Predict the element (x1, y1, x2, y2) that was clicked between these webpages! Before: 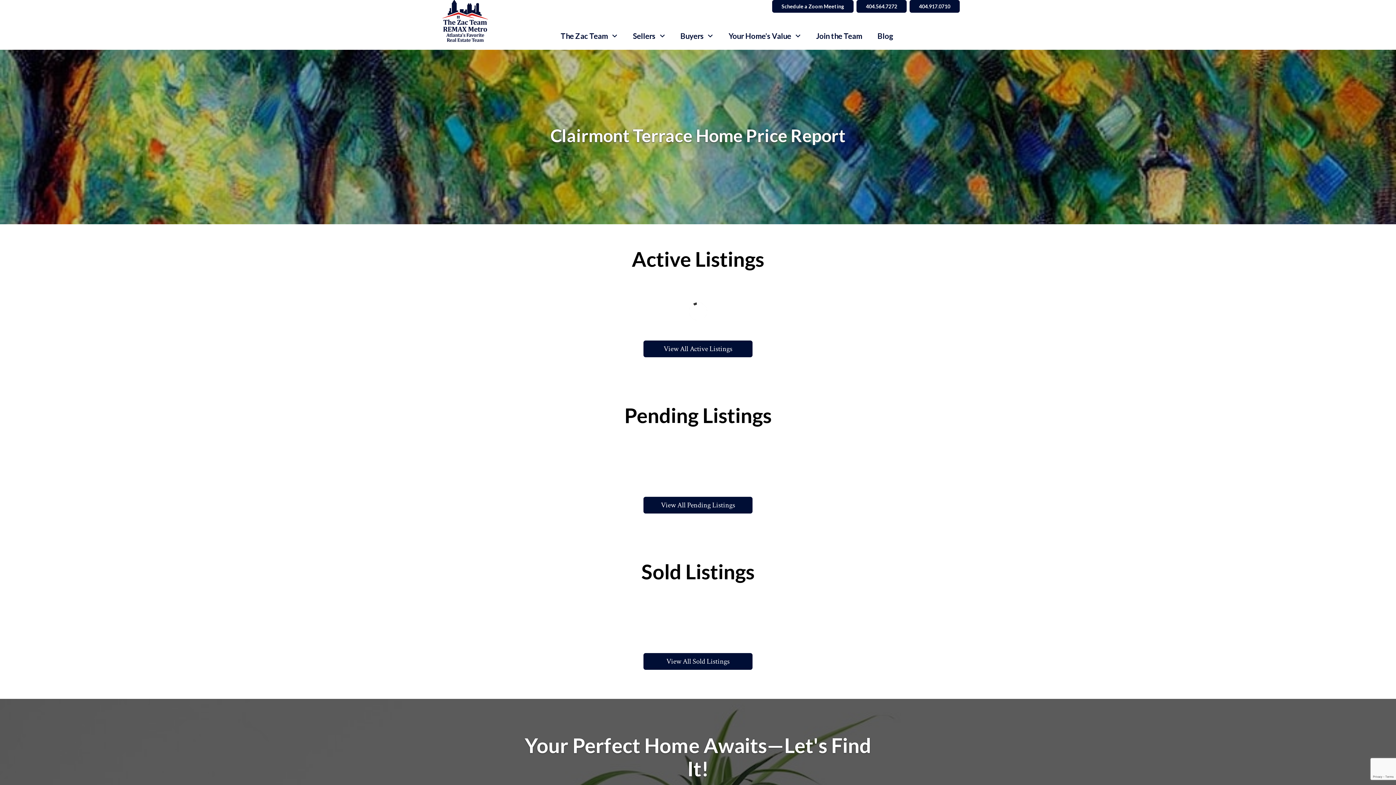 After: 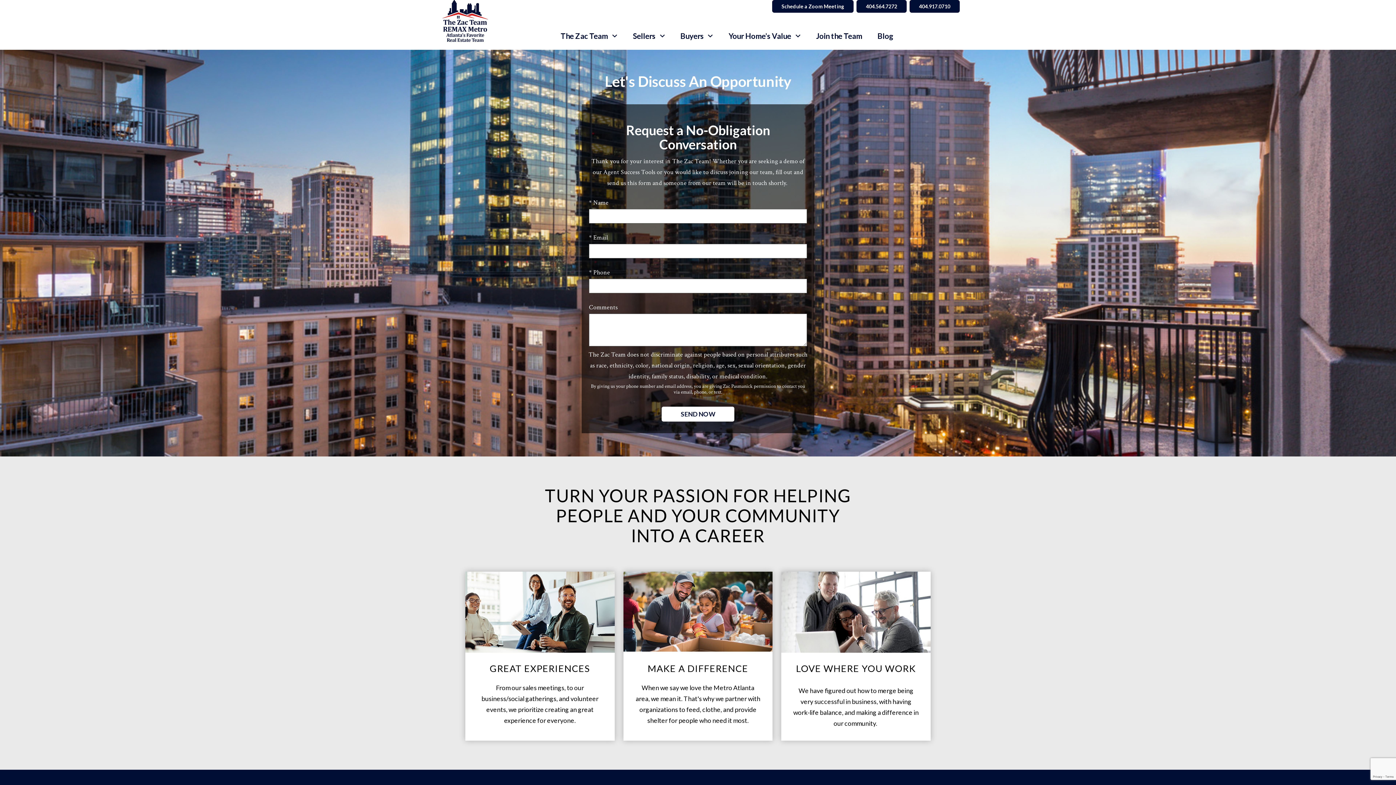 Action: label: Join the Team bbox: (812, 32, 864, 39)